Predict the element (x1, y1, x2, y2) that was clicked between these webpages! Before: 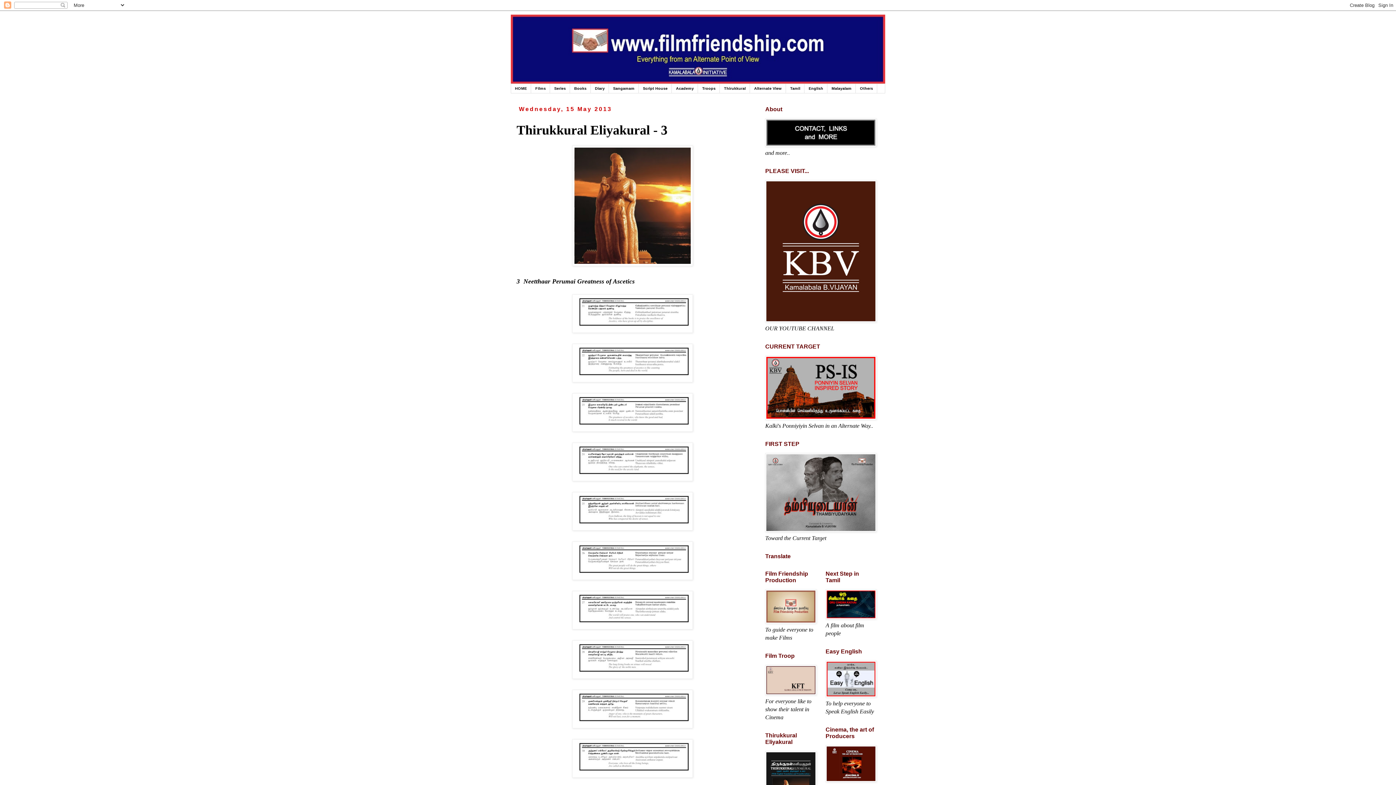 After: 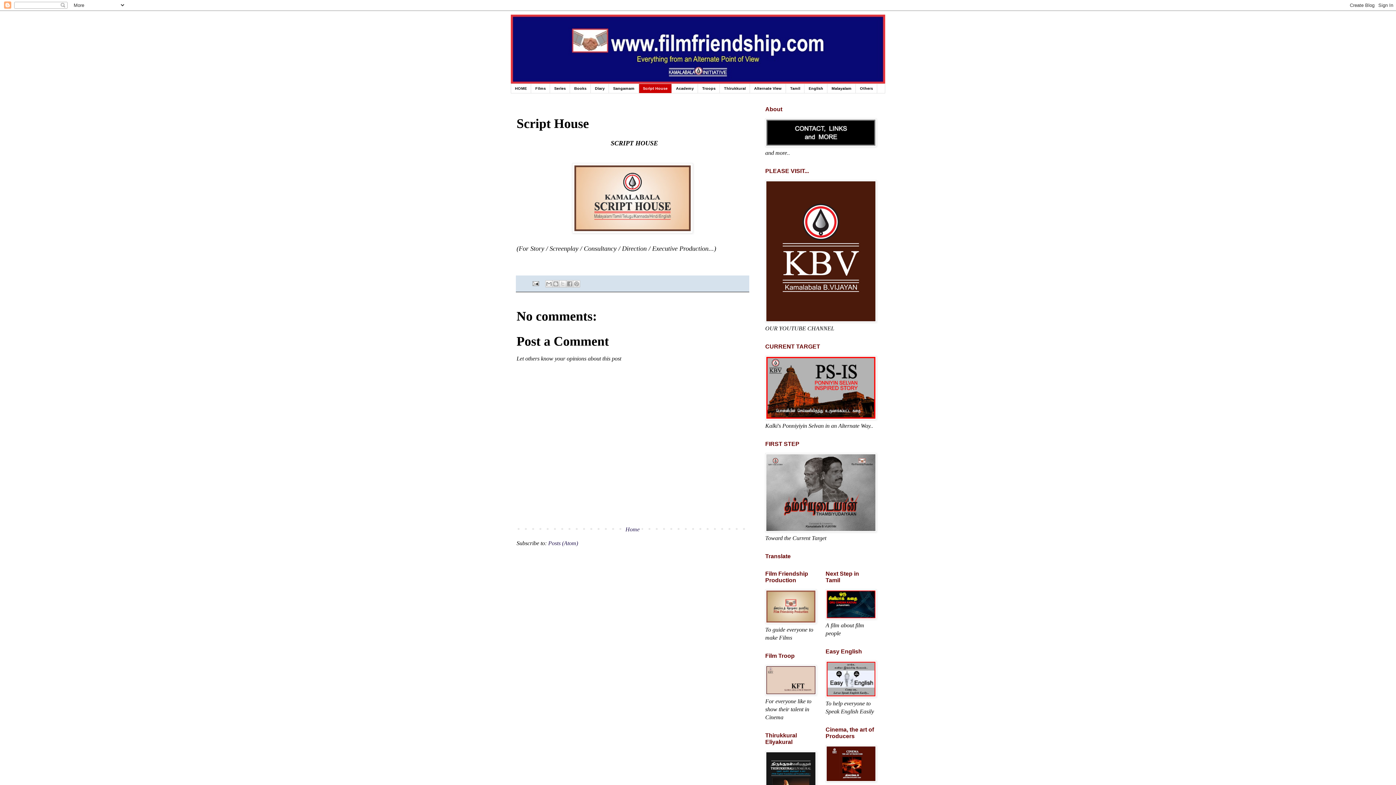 Action: bbox: (638, 84, 672, 92) label: Script House